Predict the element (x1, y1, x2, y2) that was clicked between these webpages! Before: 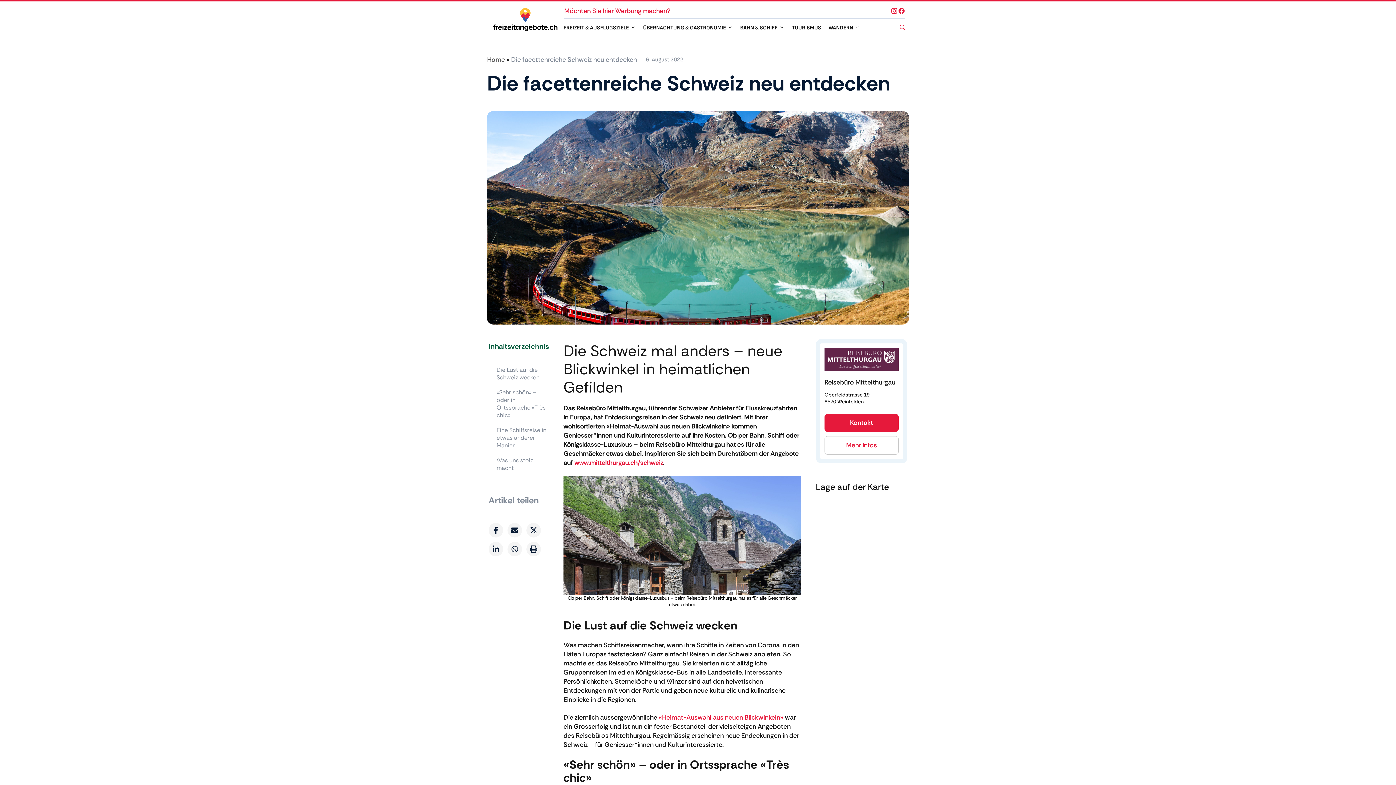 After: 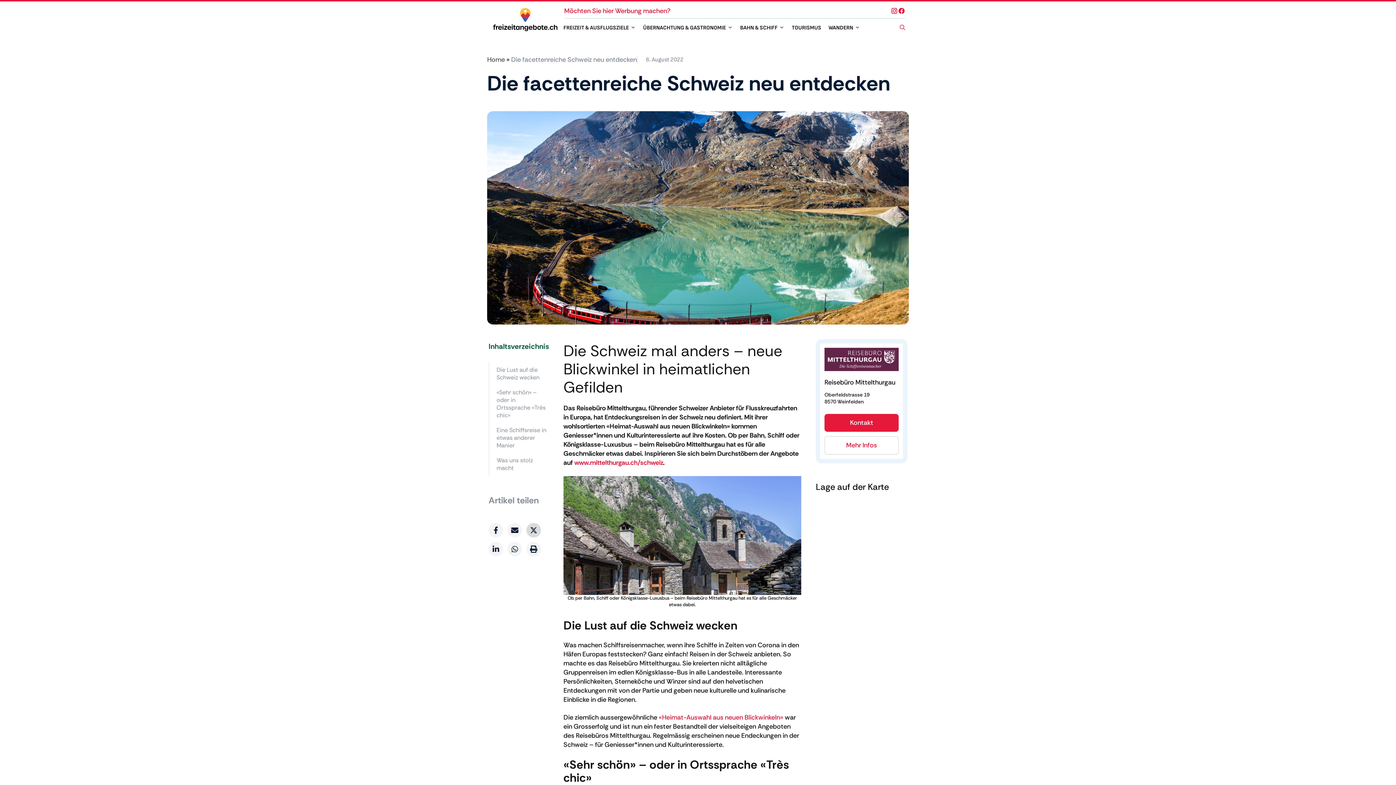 Action: label: X bbox: (526, 523, 541, 537)